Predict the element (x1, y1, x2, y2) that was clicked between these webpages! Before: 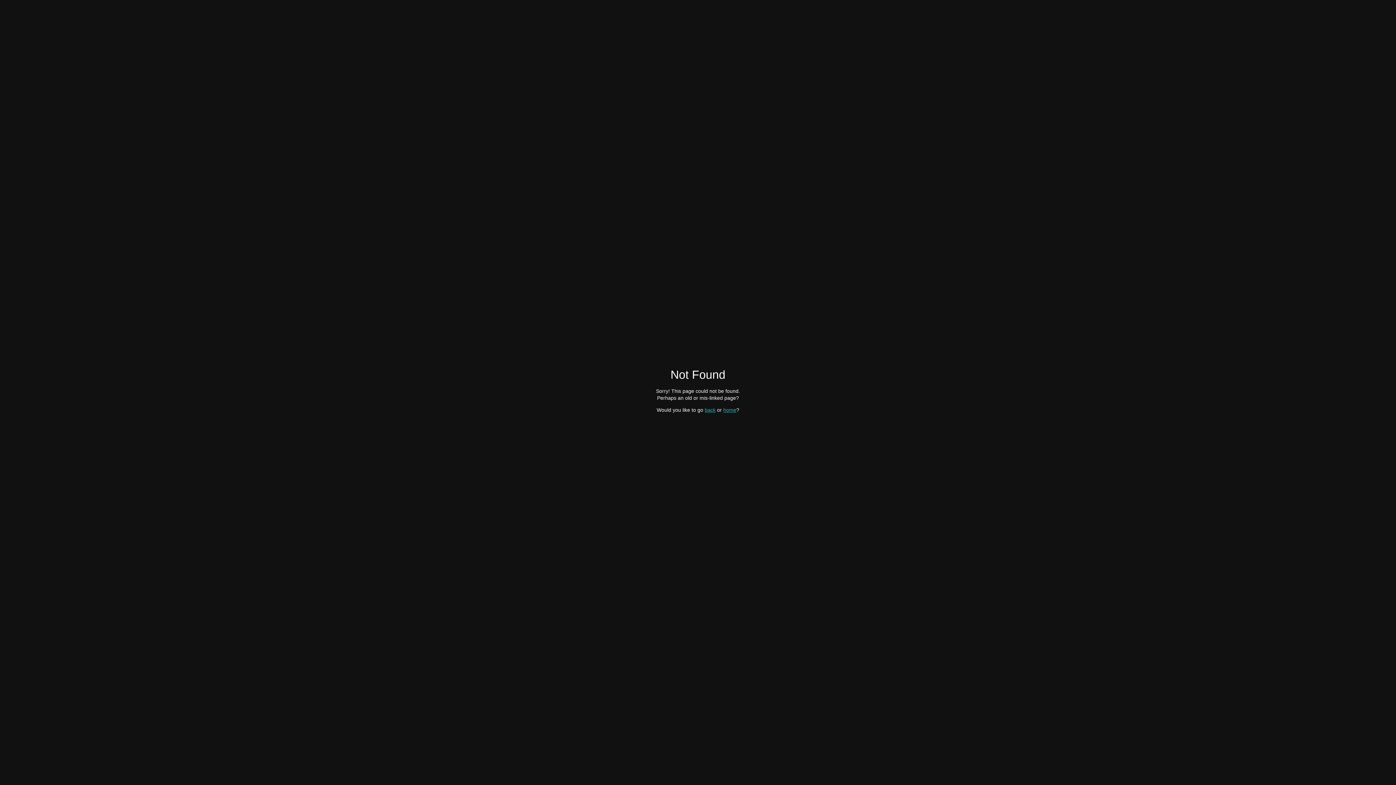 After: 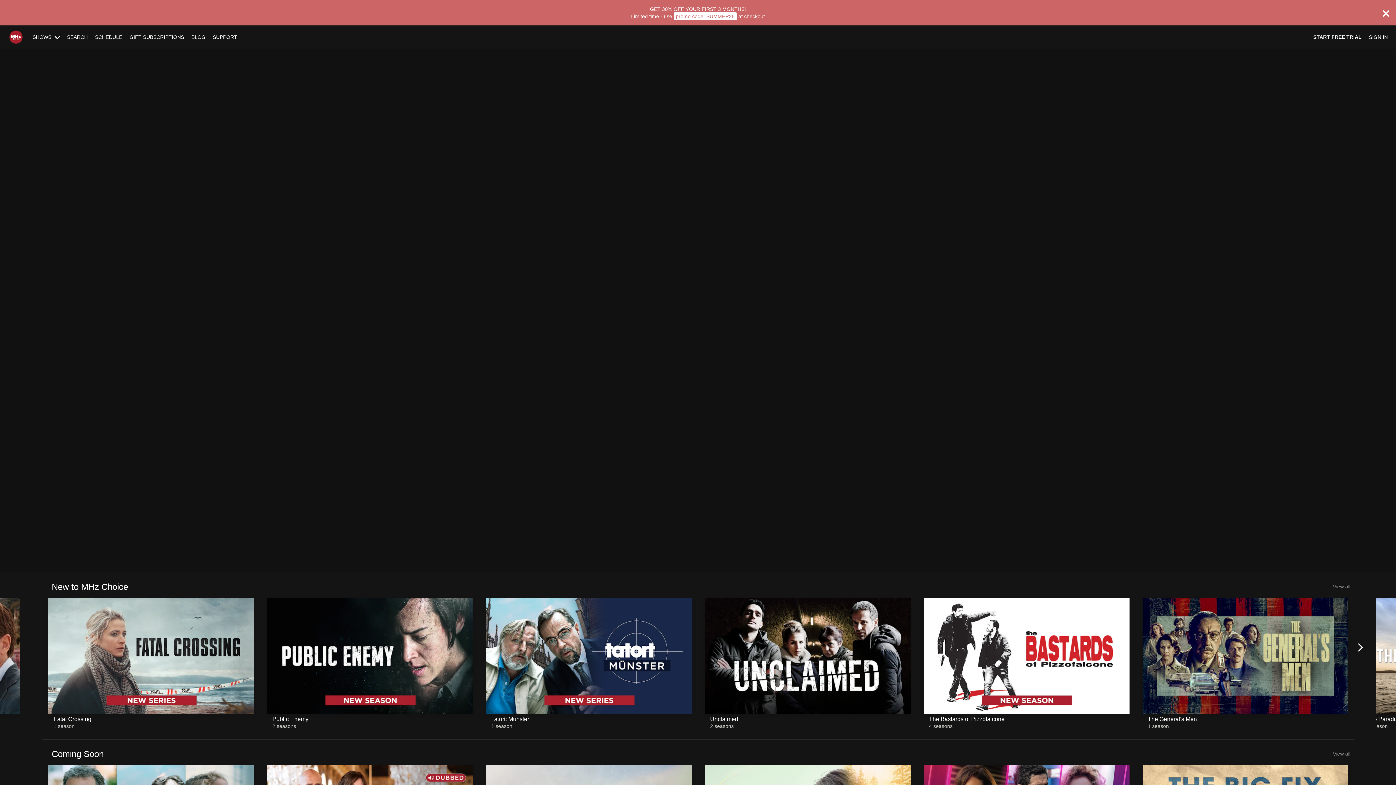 Action: label: home bbox: (723, 407, 736, 412)